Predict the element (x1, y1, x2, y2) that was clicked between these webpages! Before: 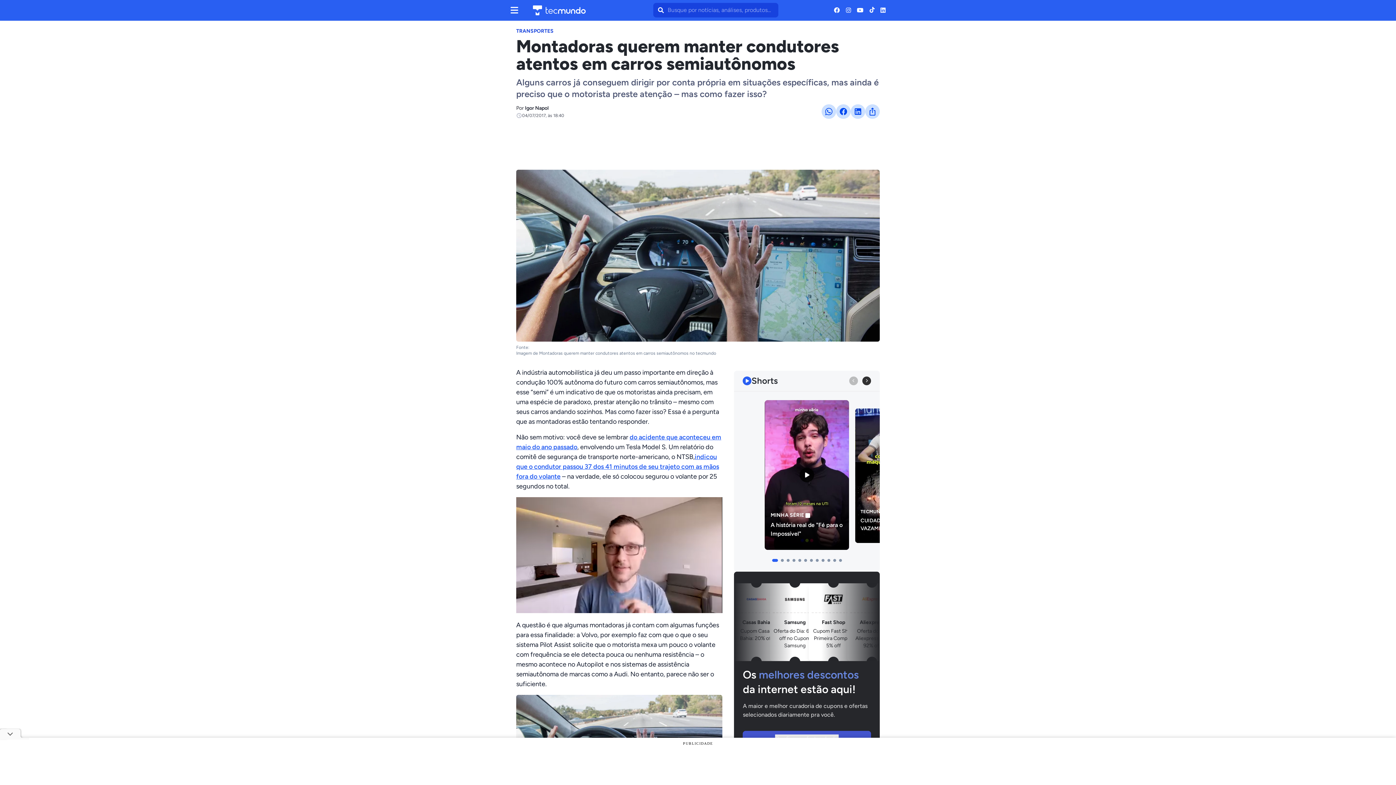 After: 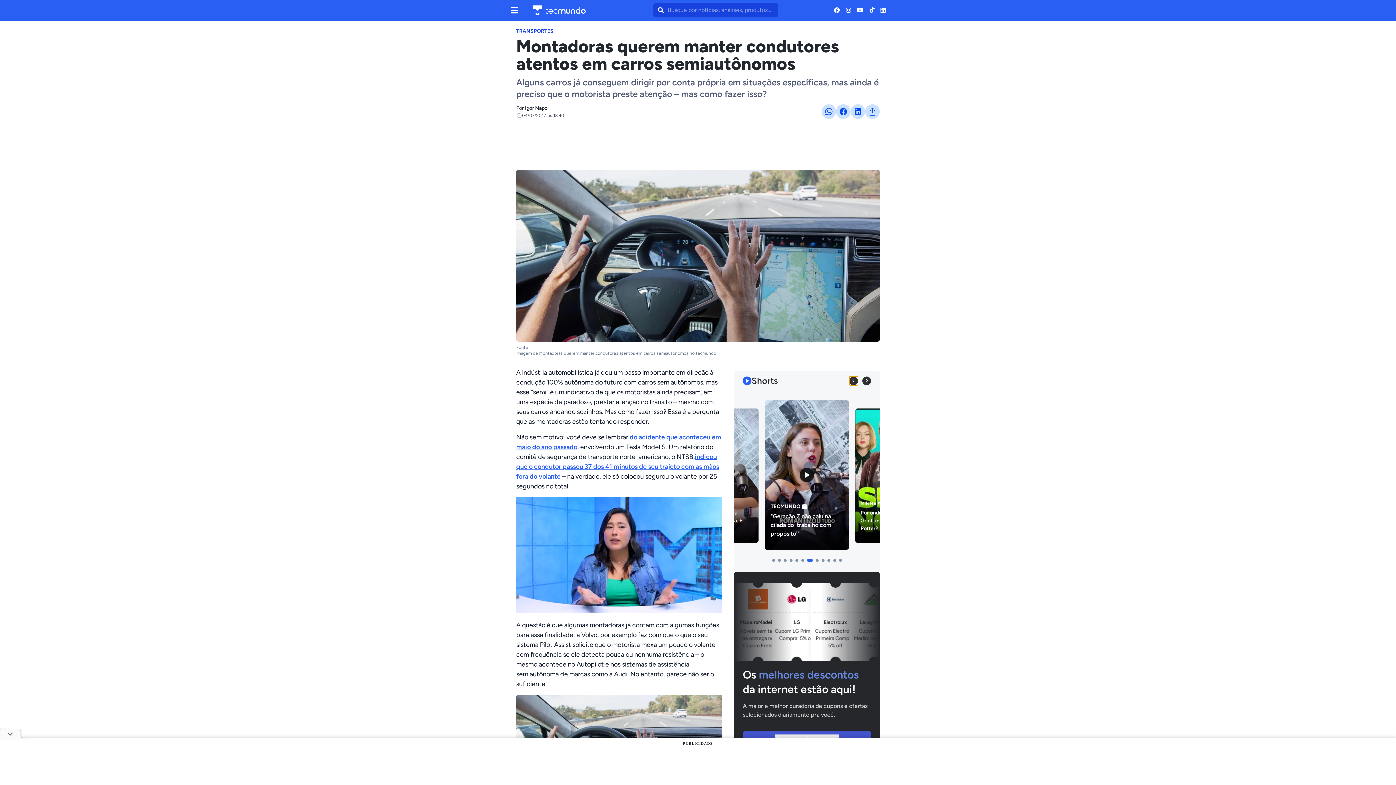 Action: bbox: (849, 376, 858, 385) label: Botão de navegação para a esquerda